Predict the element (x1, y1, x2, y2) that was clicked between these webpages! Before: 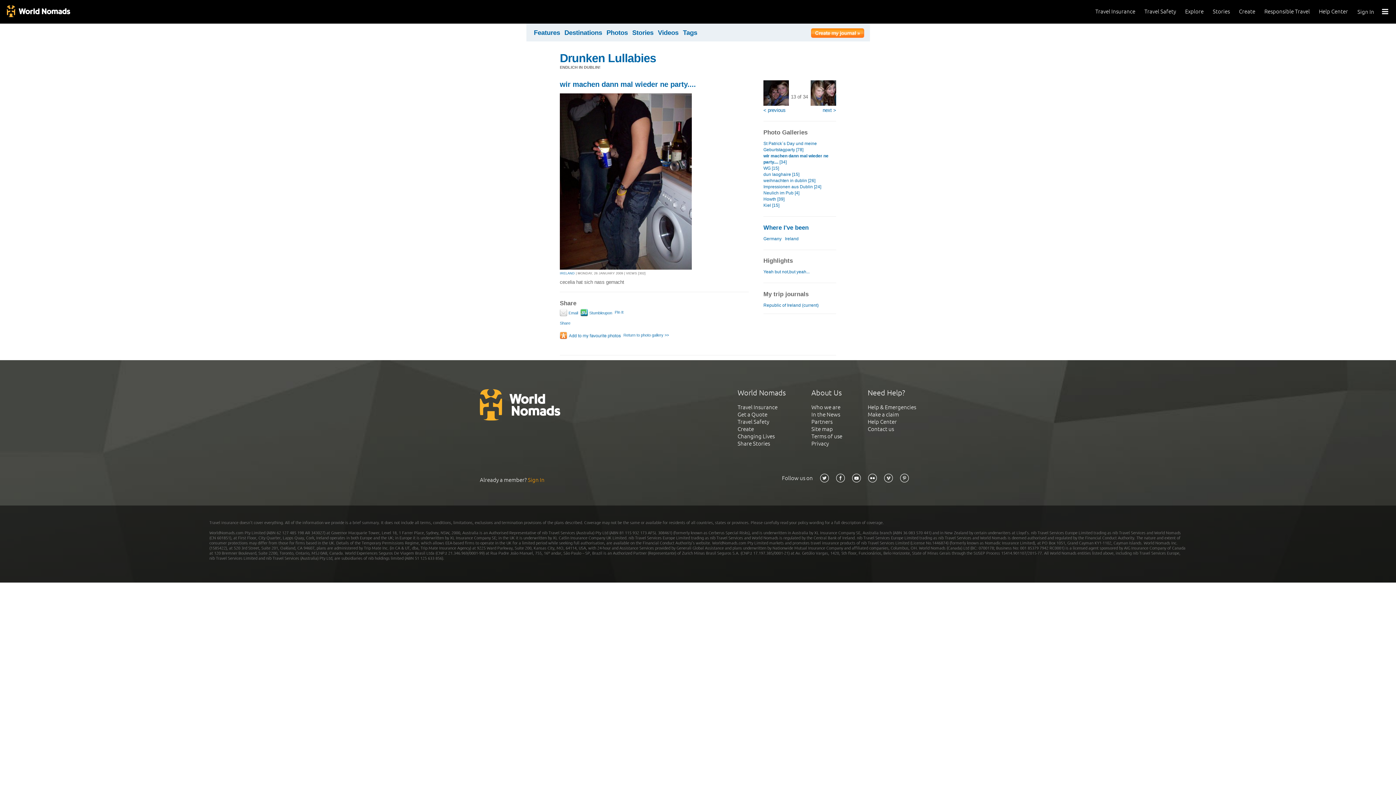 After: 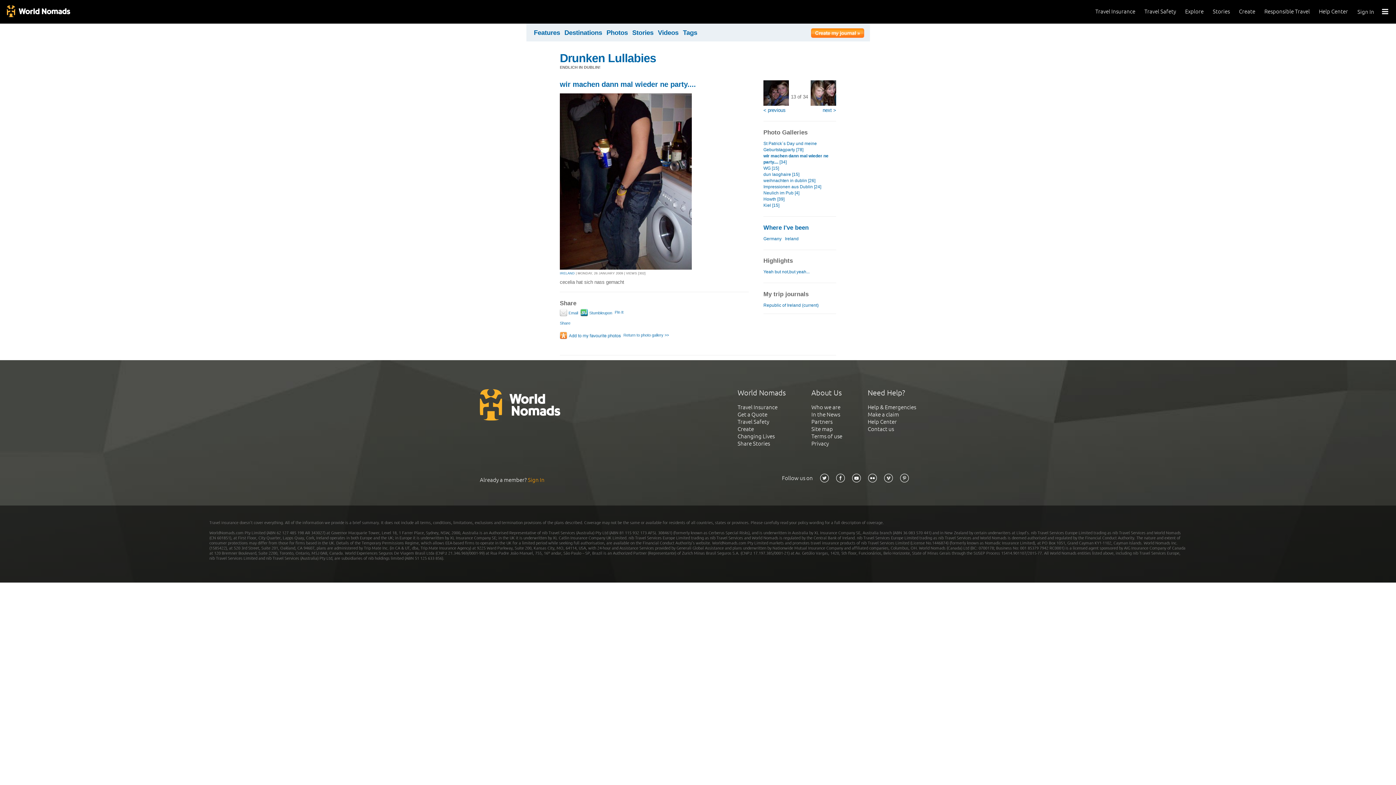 Action: label: Share bbox: (560, 321, 570, 325)